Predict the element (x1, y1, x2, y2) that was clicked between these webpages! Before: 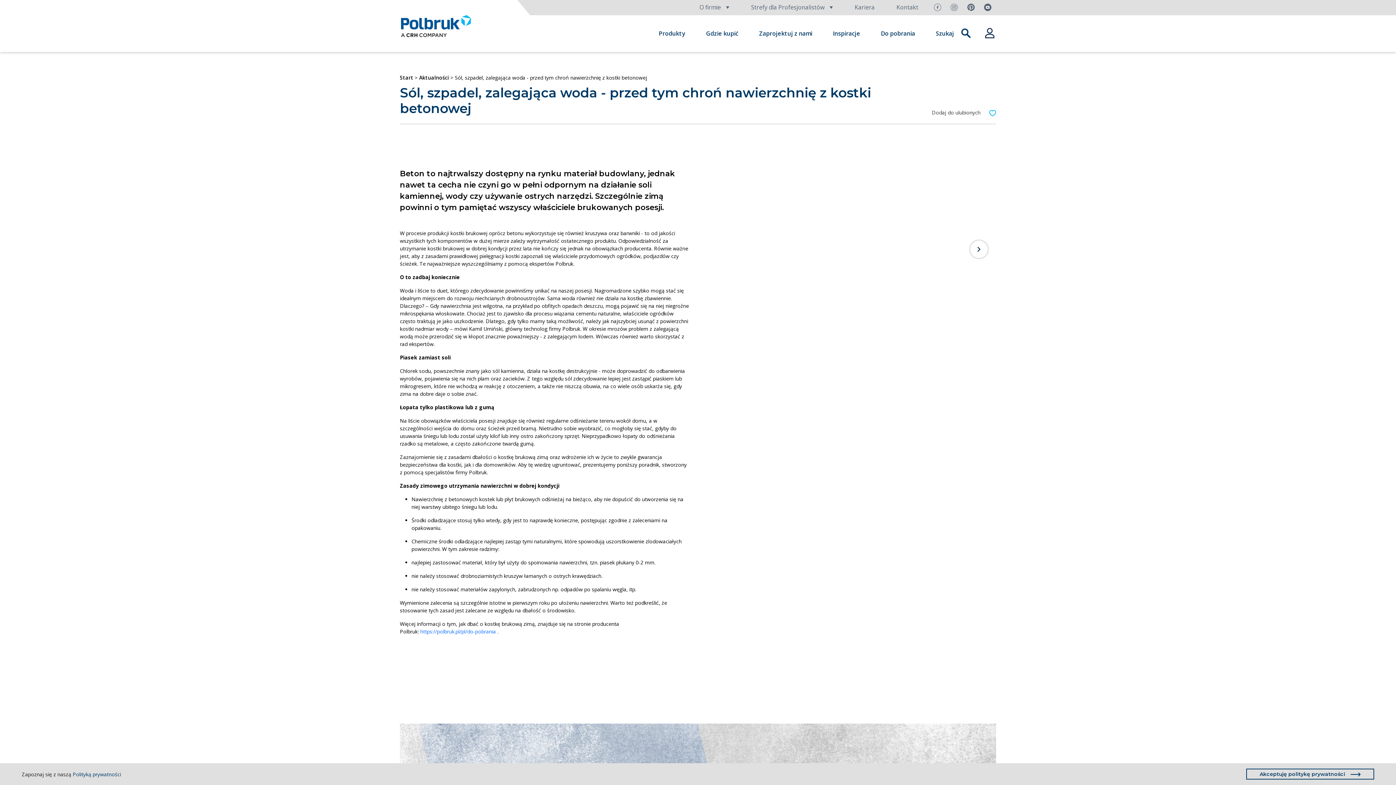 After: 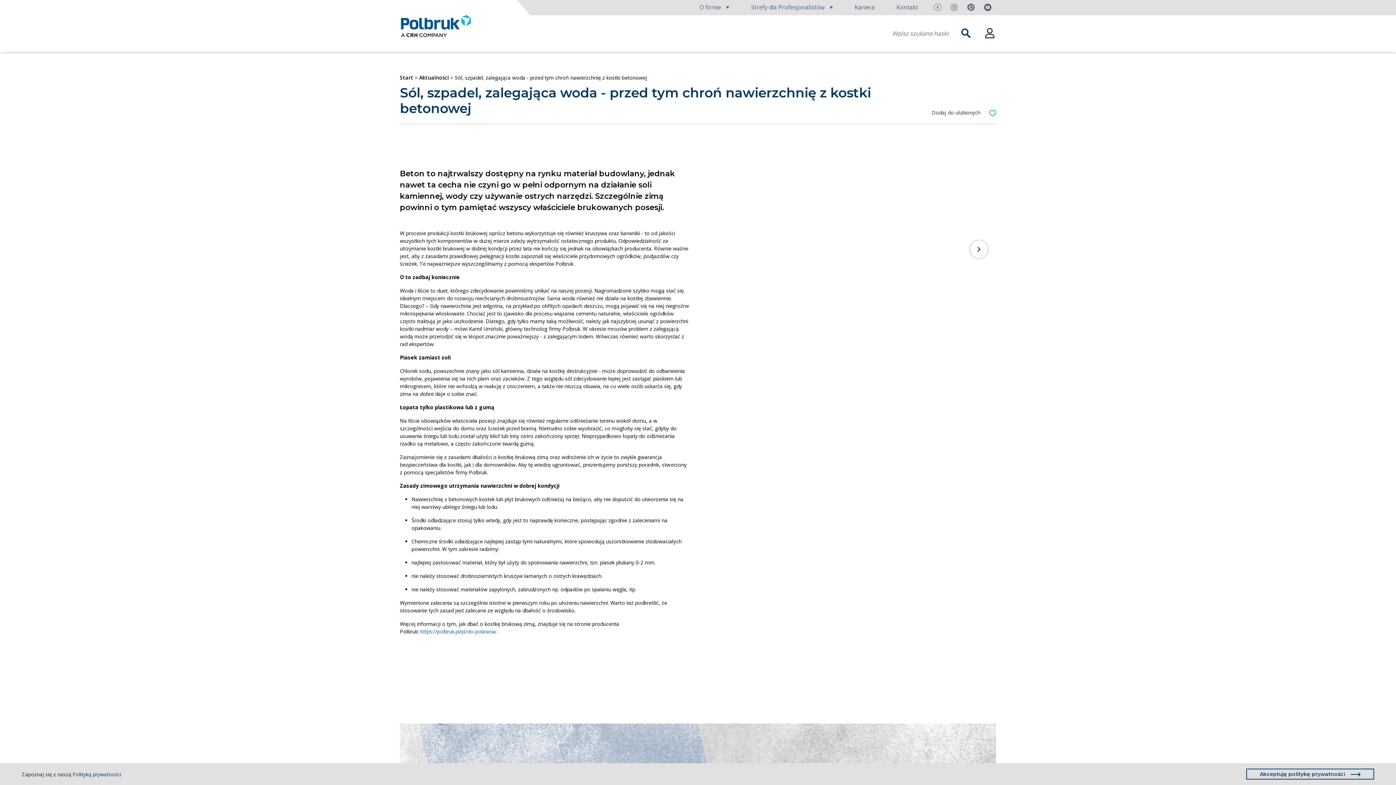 Action: bbox: (936, 25, 970, 41) label: Szukaj